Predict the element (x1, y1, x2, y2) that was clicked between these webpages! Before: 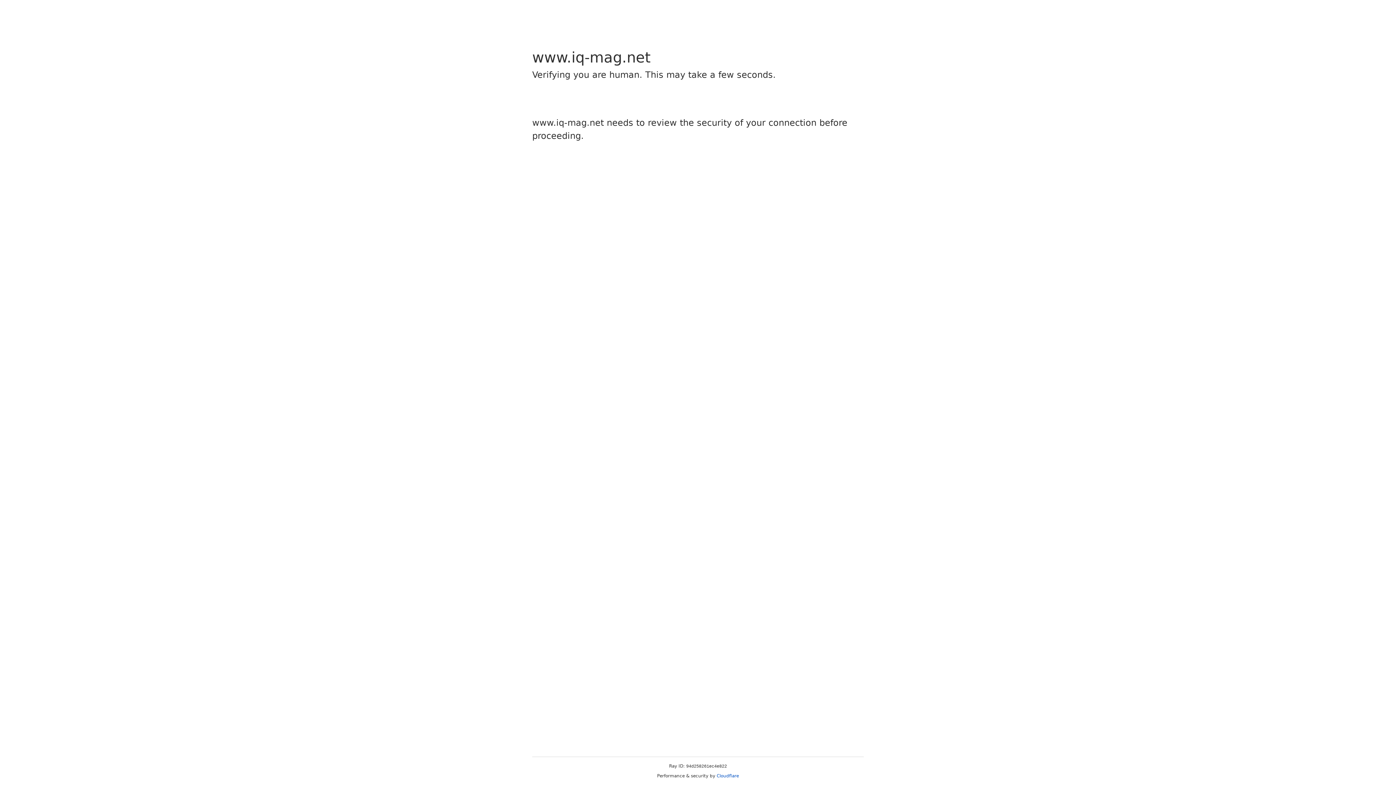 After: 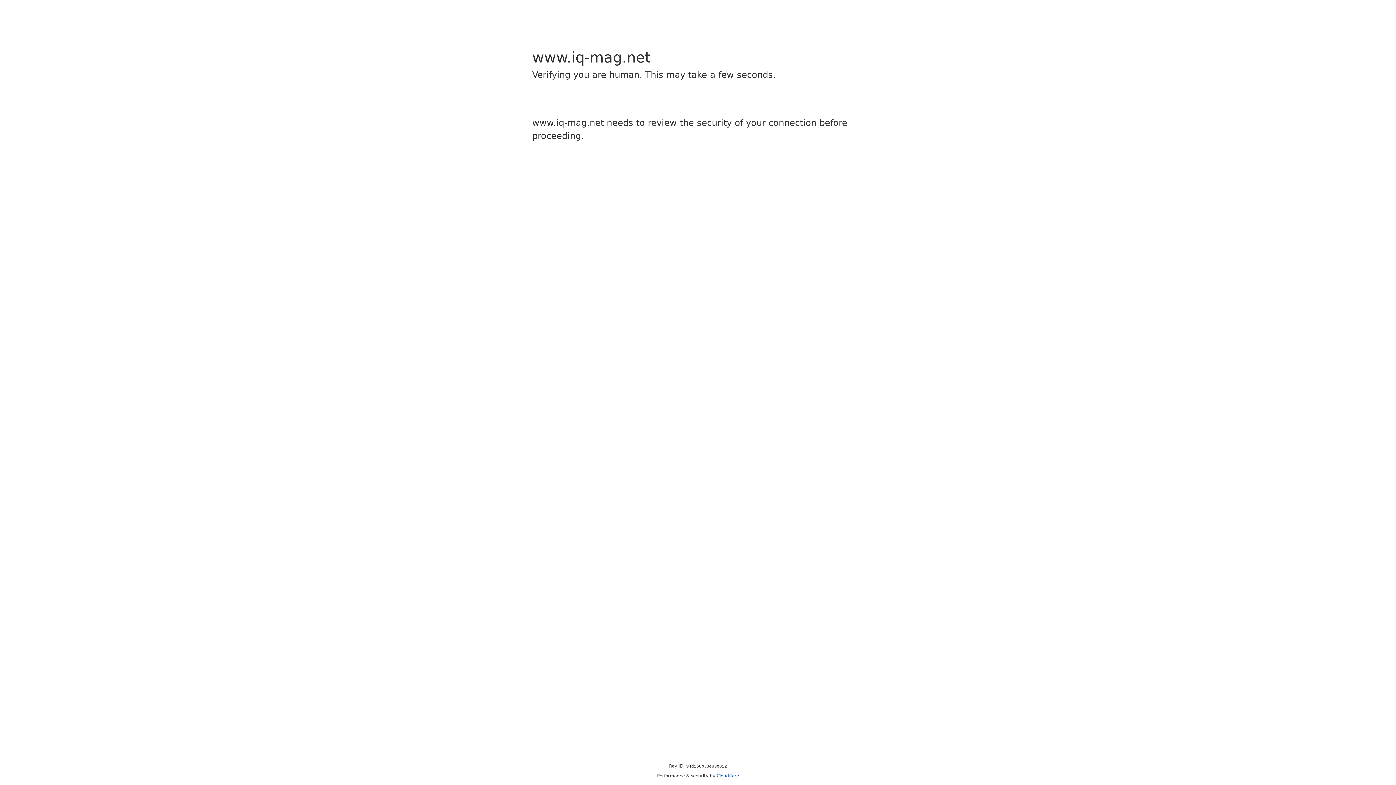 Action: bbox: (716, 773, 739, 778) label: Cloudflare